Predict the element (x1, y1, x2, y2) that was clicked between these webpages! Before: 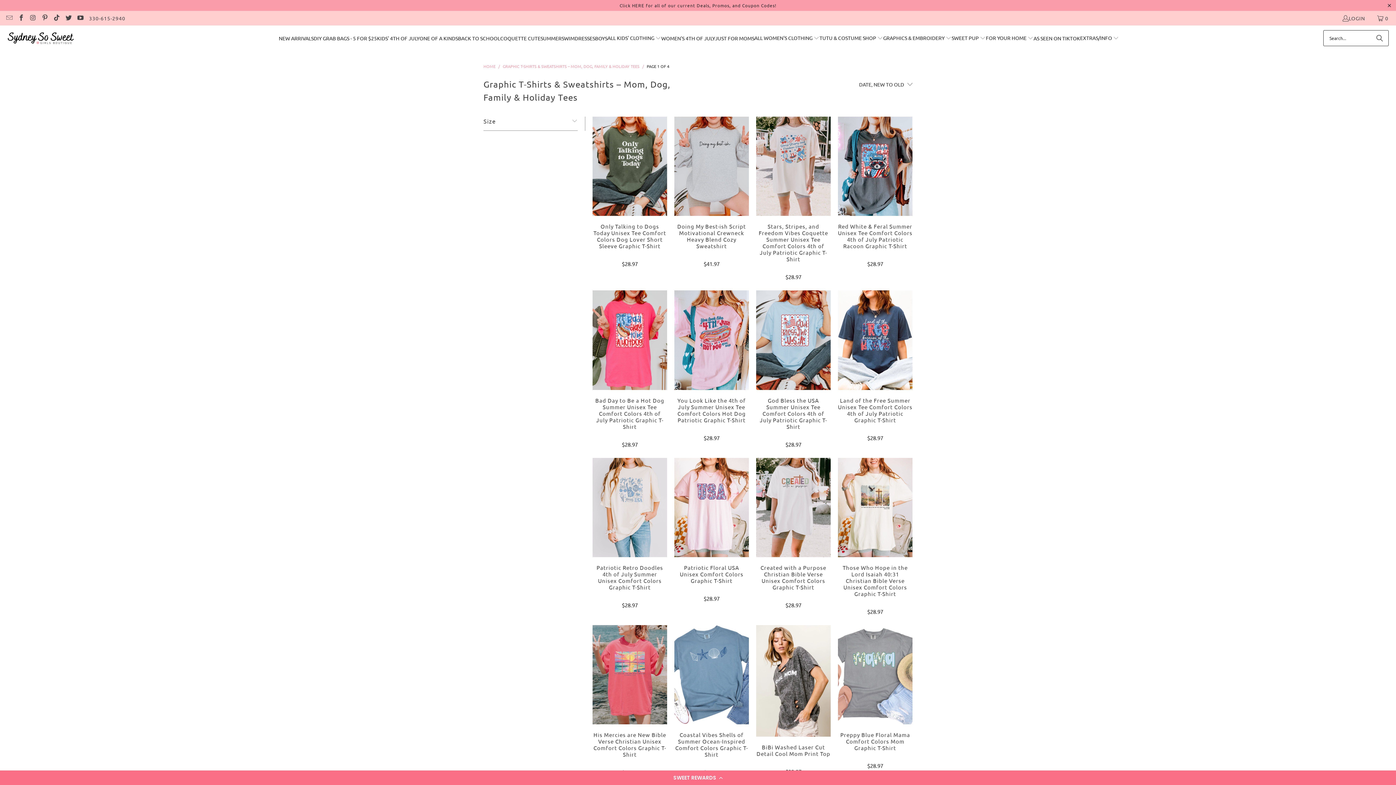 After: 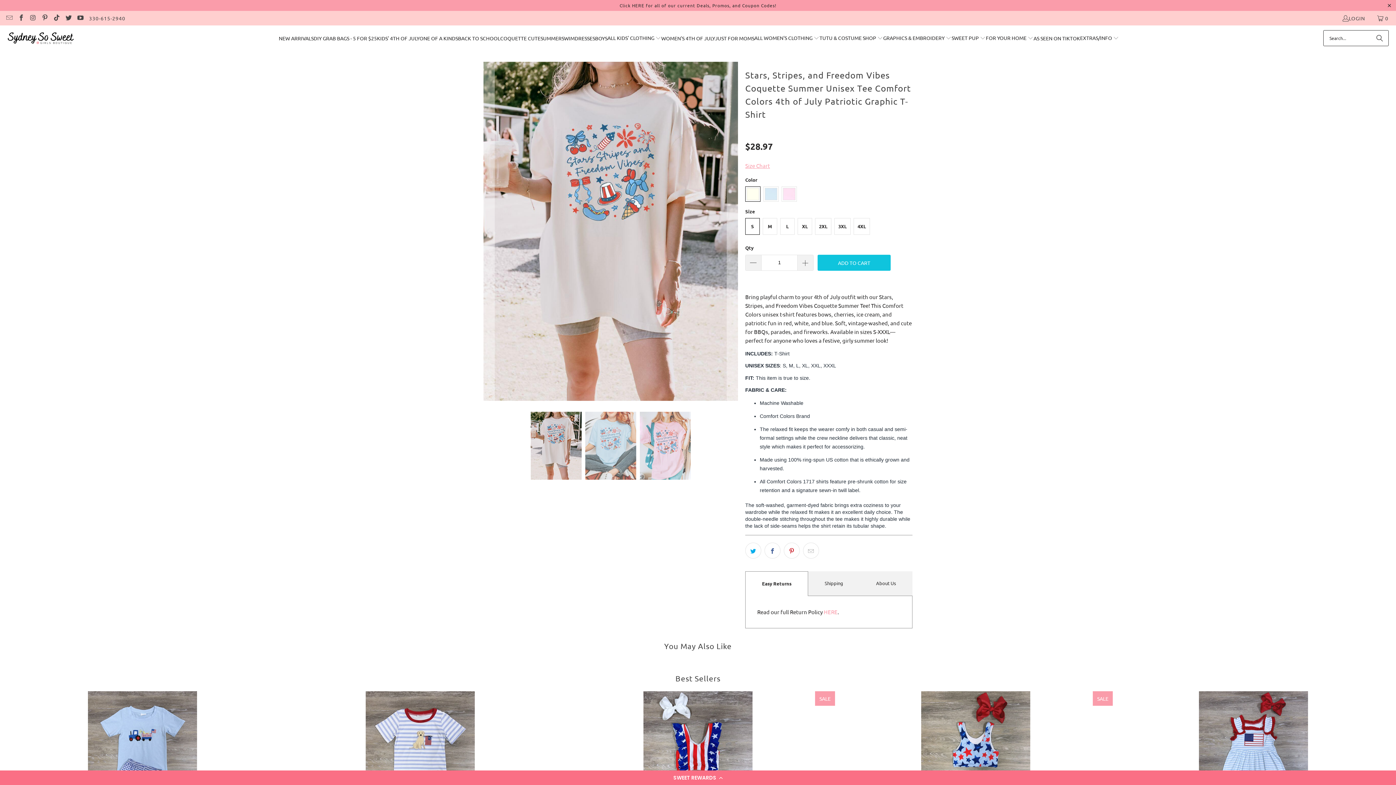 Action: label: Stars, Stripes, and Freedom Vibes Coquette Summer Unisex Tee Comfort Colors 4th of July Patriotic Graphic T-Shirt all-graphic-t-shirts-sweatshirts-family-matching-moreholiday-graphic-t-shirt-sweatshirts-family-matchingpatriotic-graphicswomens-4th-of-july-patriotic bbox: (756, 116, 830, 216)